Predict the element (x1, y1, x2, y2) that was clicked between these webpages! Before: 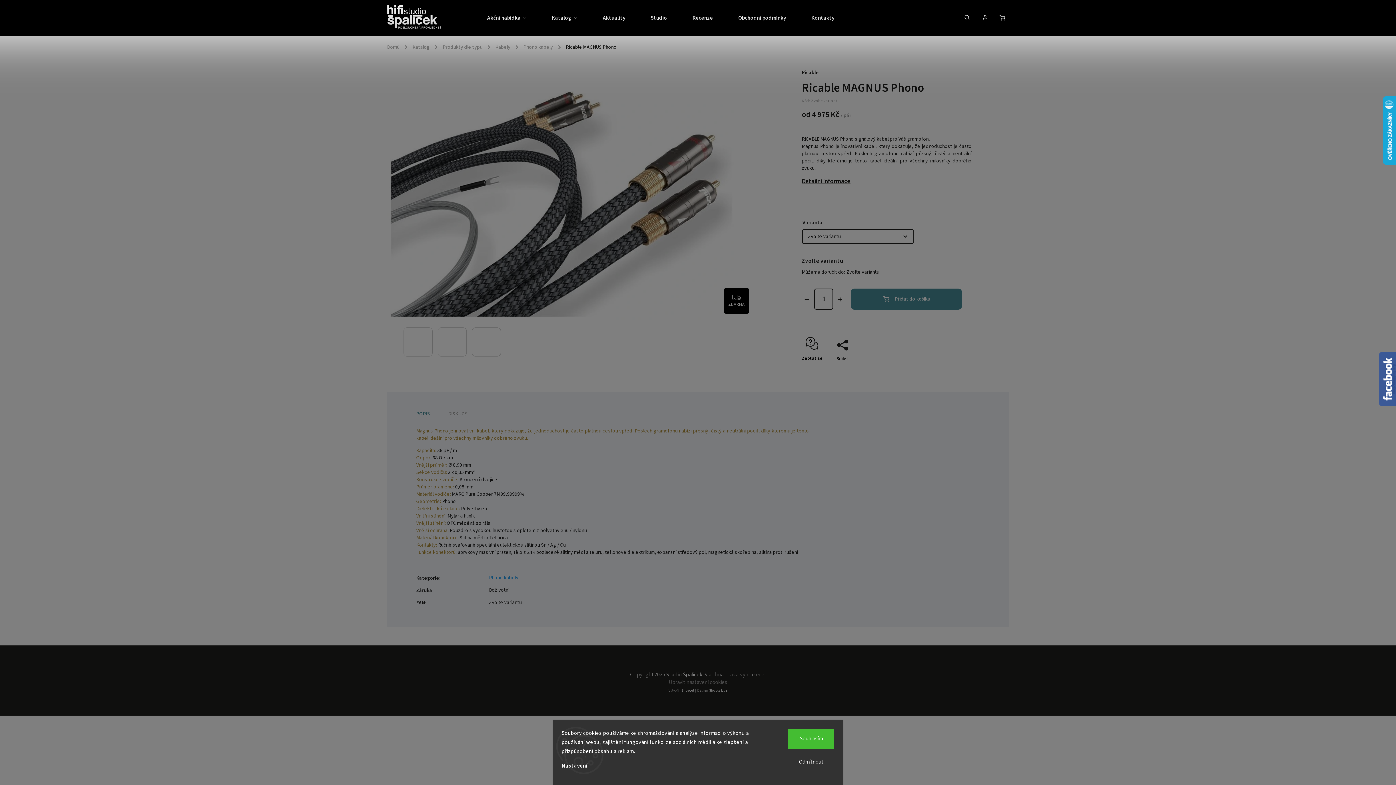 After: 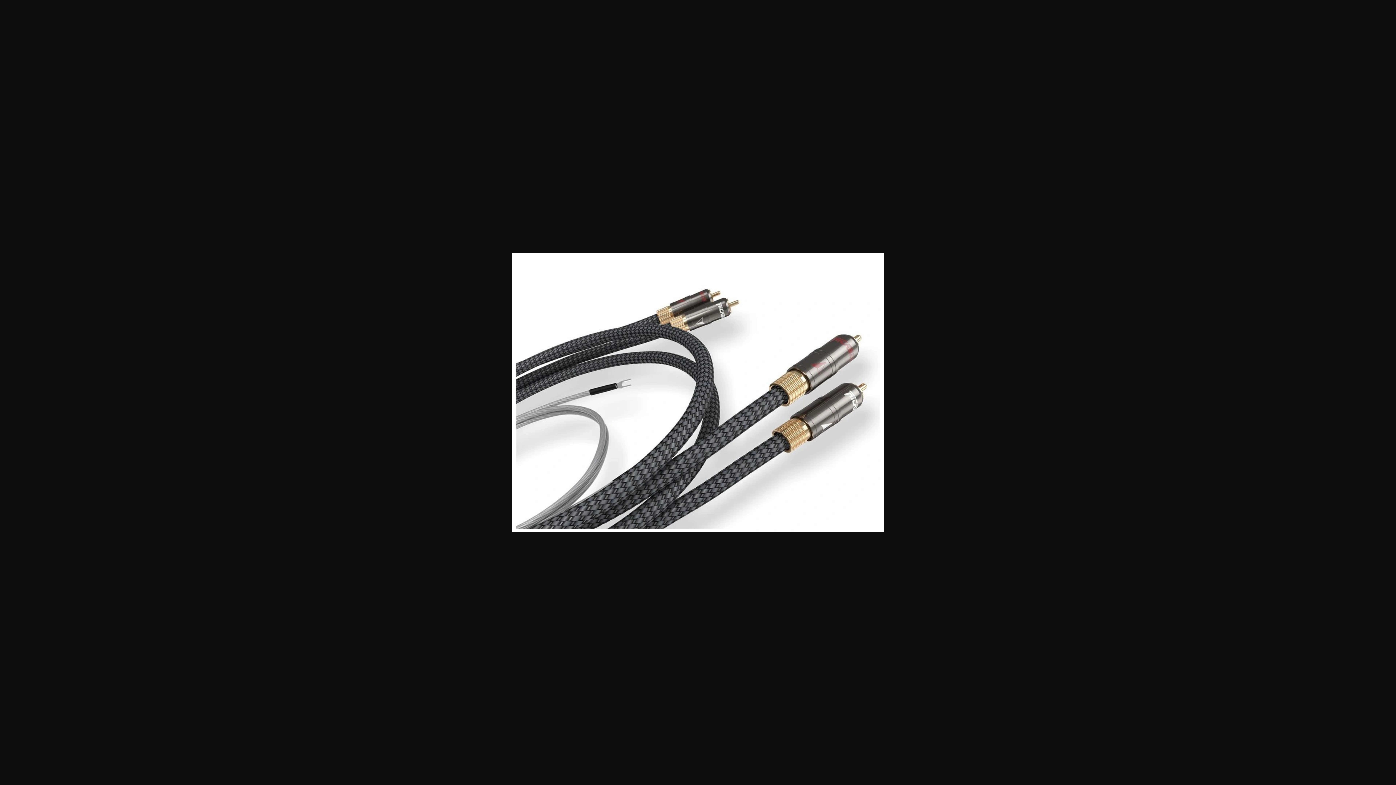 Action: bbox: (403, 327, 432, 356)